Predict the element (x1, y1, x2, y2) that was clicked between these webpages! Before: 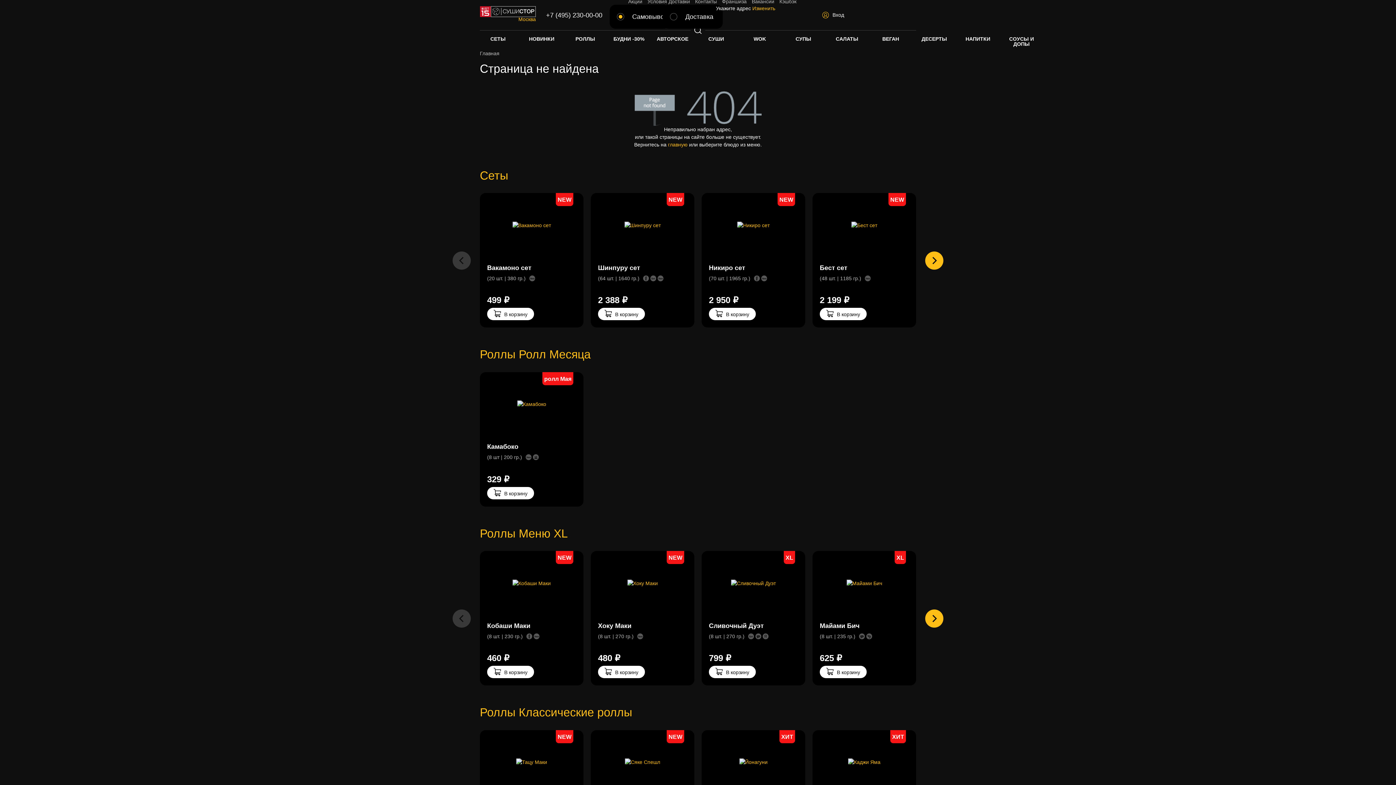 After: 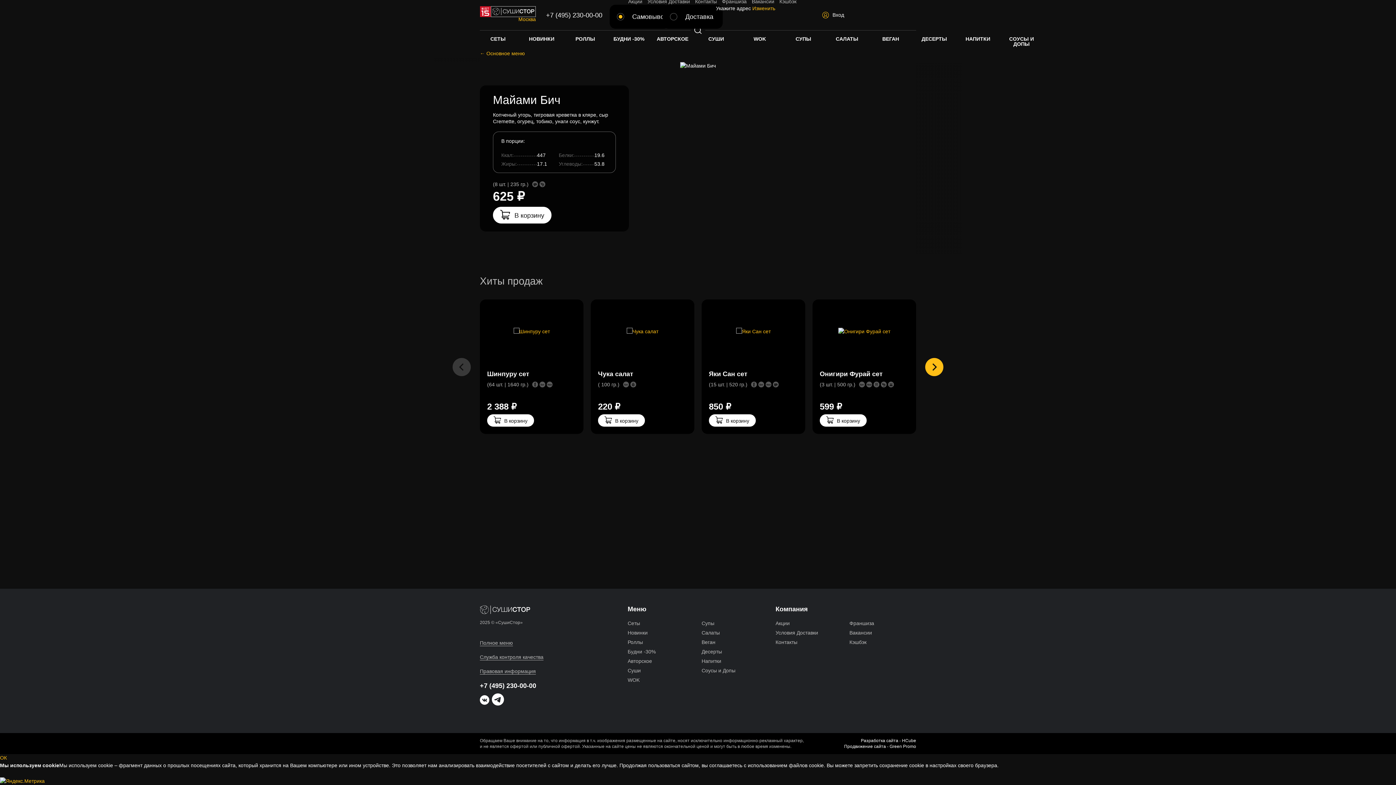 Action: label: Майами Бич bbox: (820, 622, 859, 629)